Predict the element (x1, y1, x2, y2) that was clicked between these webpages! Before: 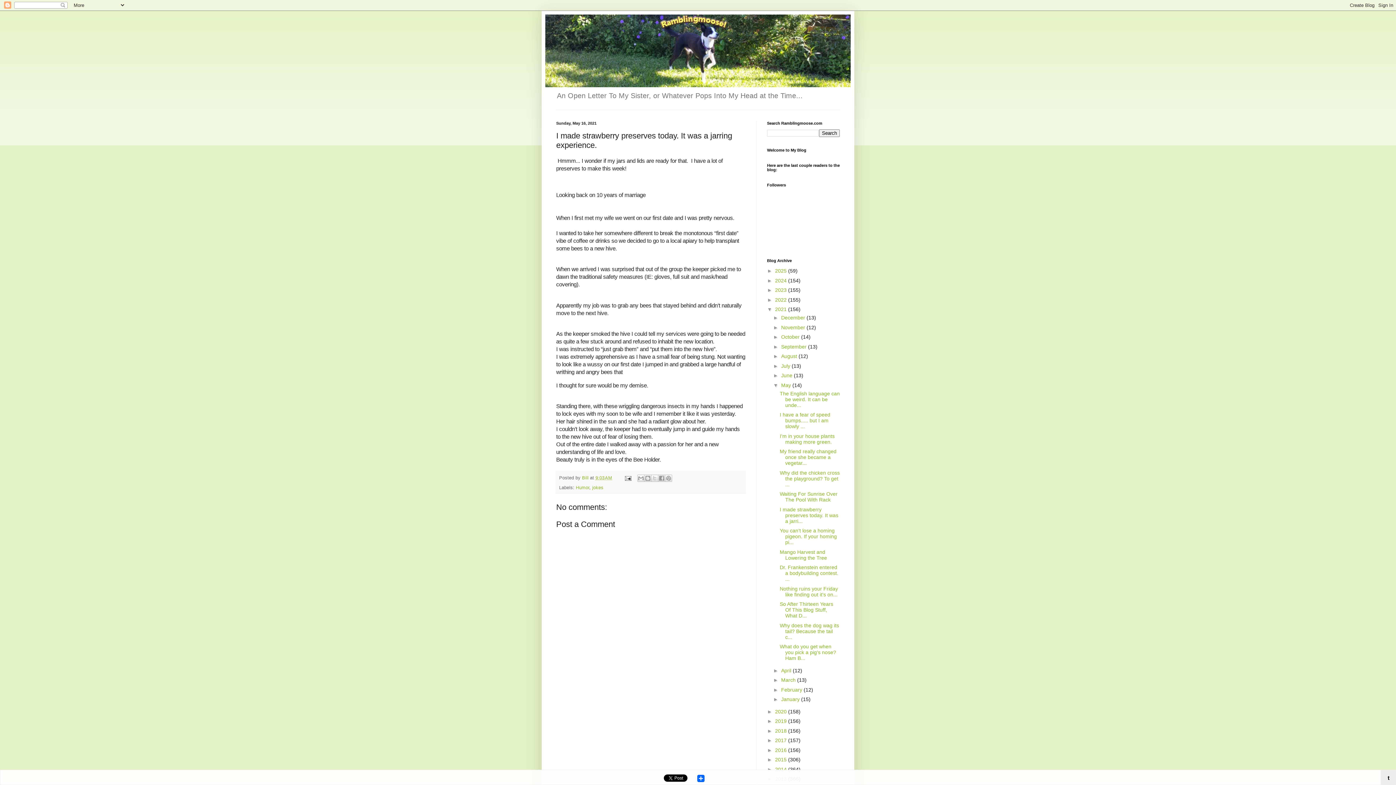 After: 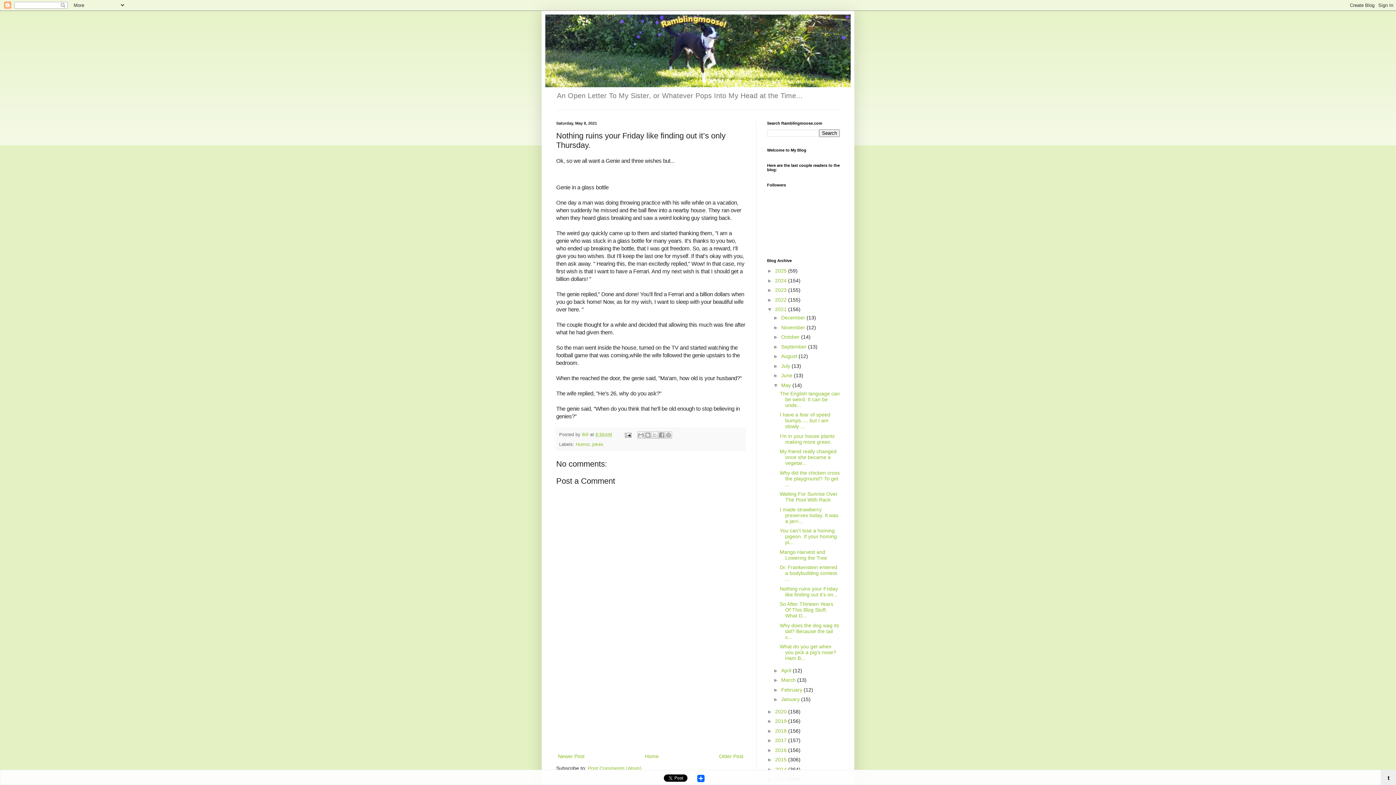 Action: label: Nothing ruins your Friday like finding out it’s on... bbox: (779, 586, 838, 597)